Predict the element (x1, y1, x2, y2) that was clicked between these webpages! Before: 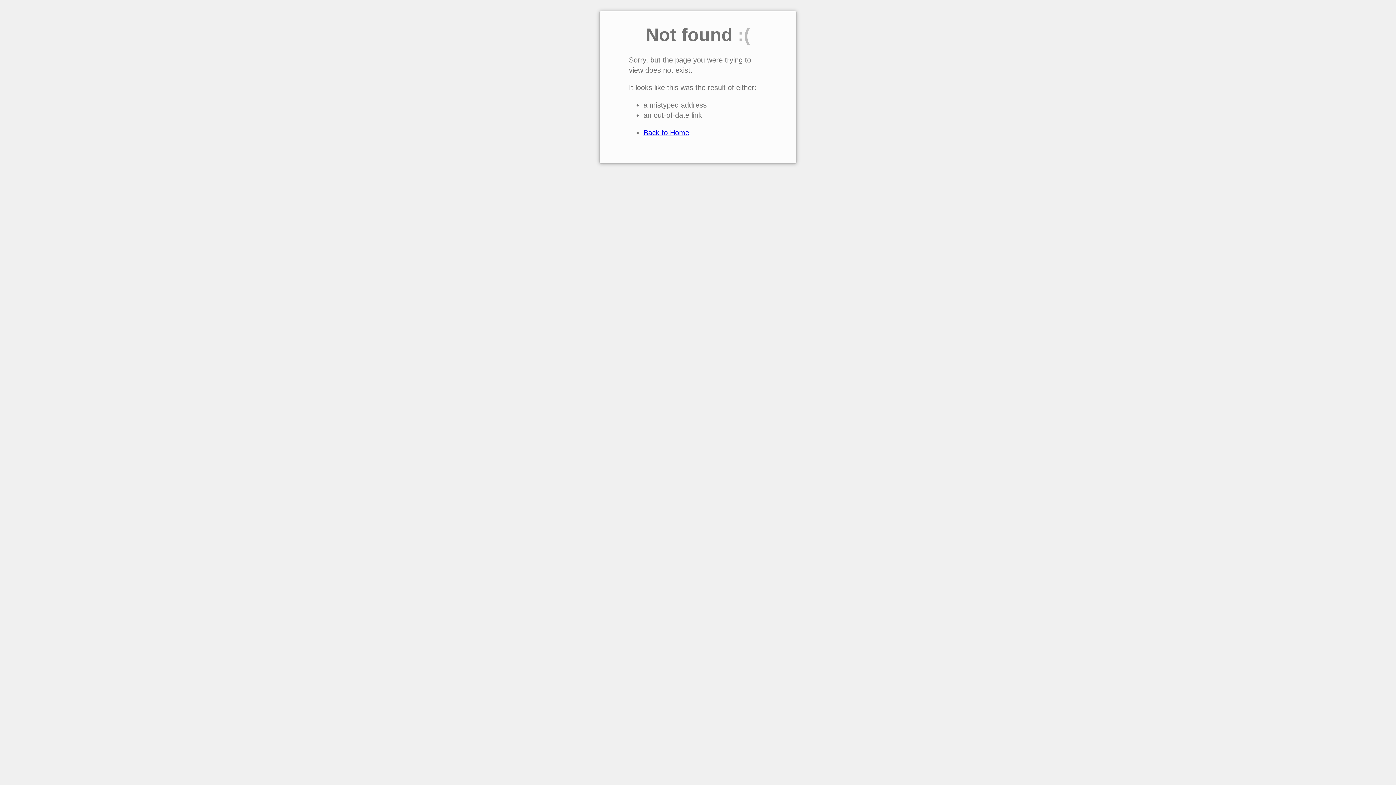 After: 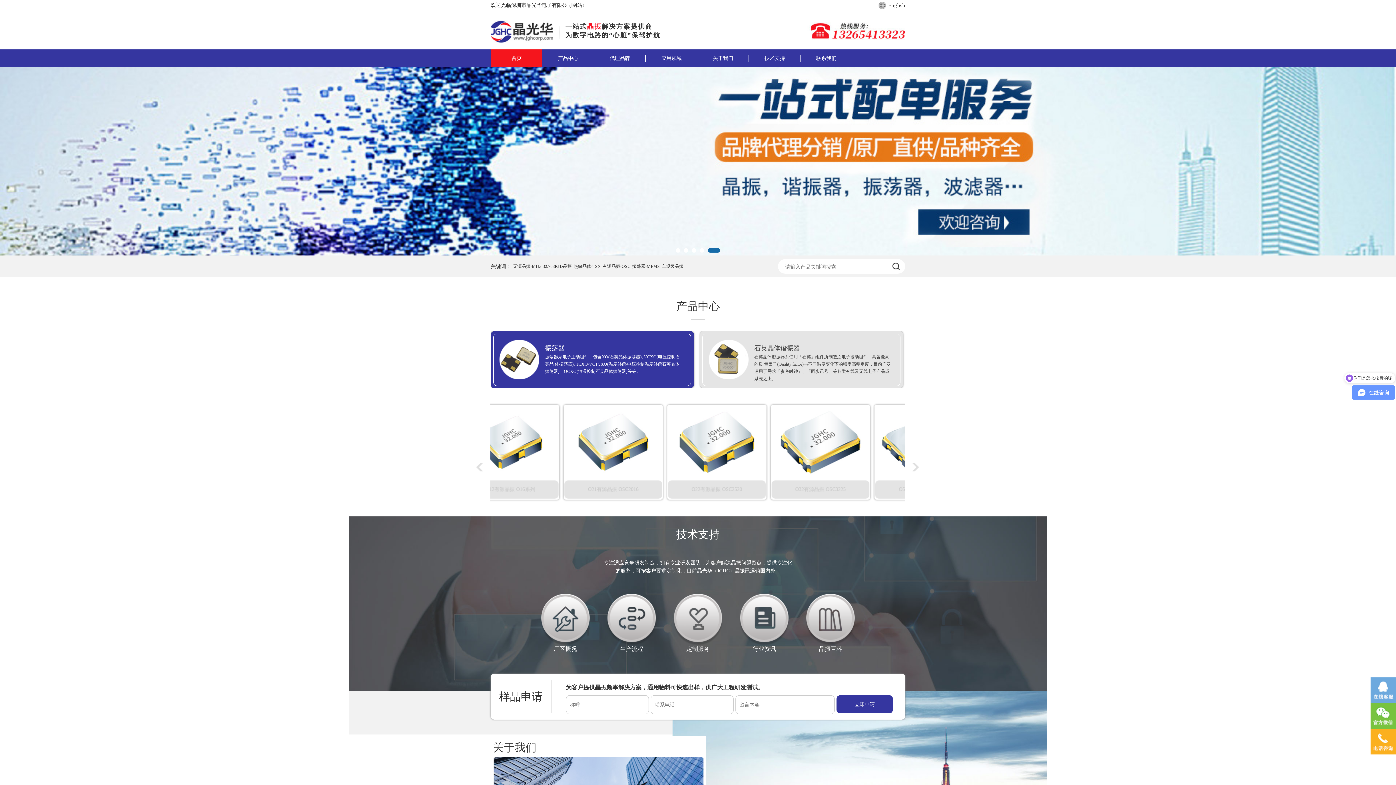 Action: bbox: (643, 128, 689, 136) label: Back to Home